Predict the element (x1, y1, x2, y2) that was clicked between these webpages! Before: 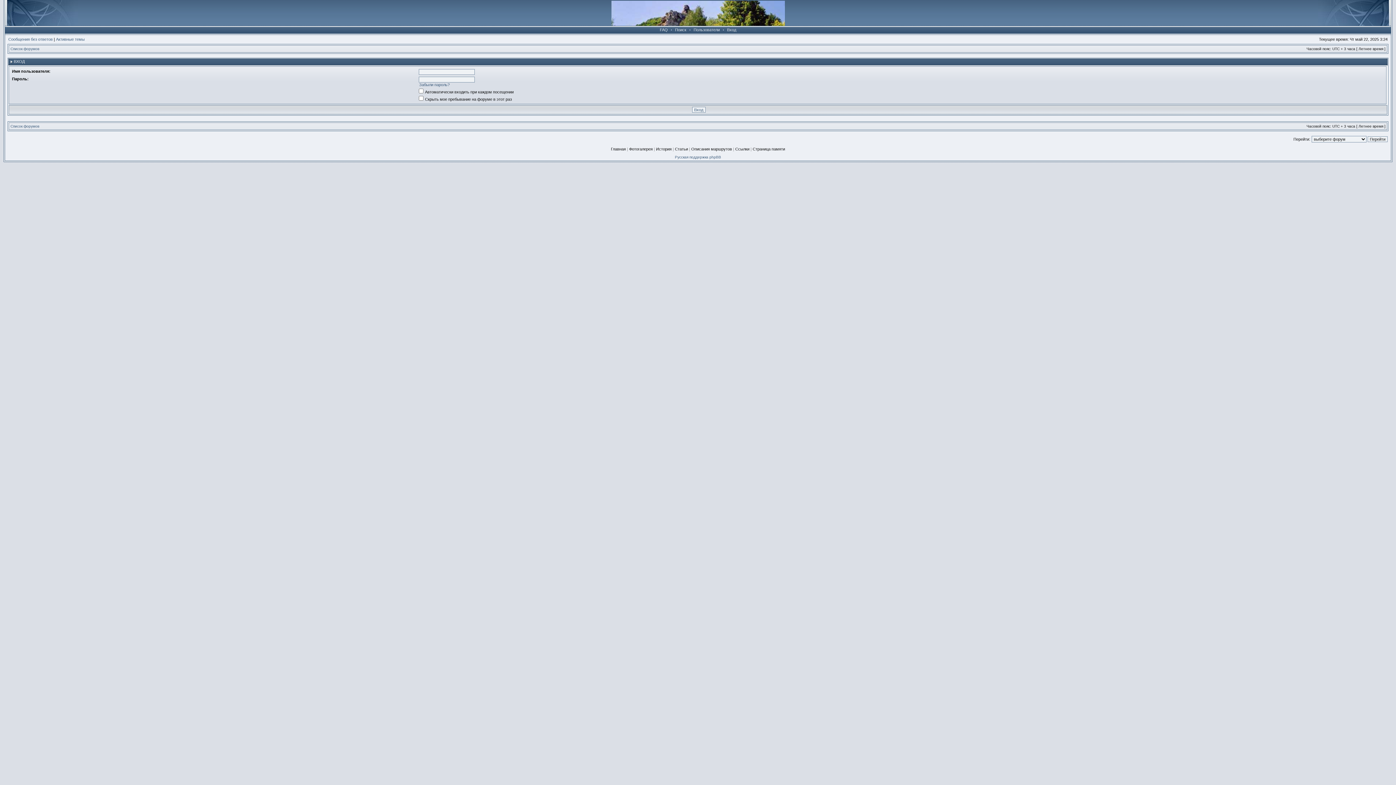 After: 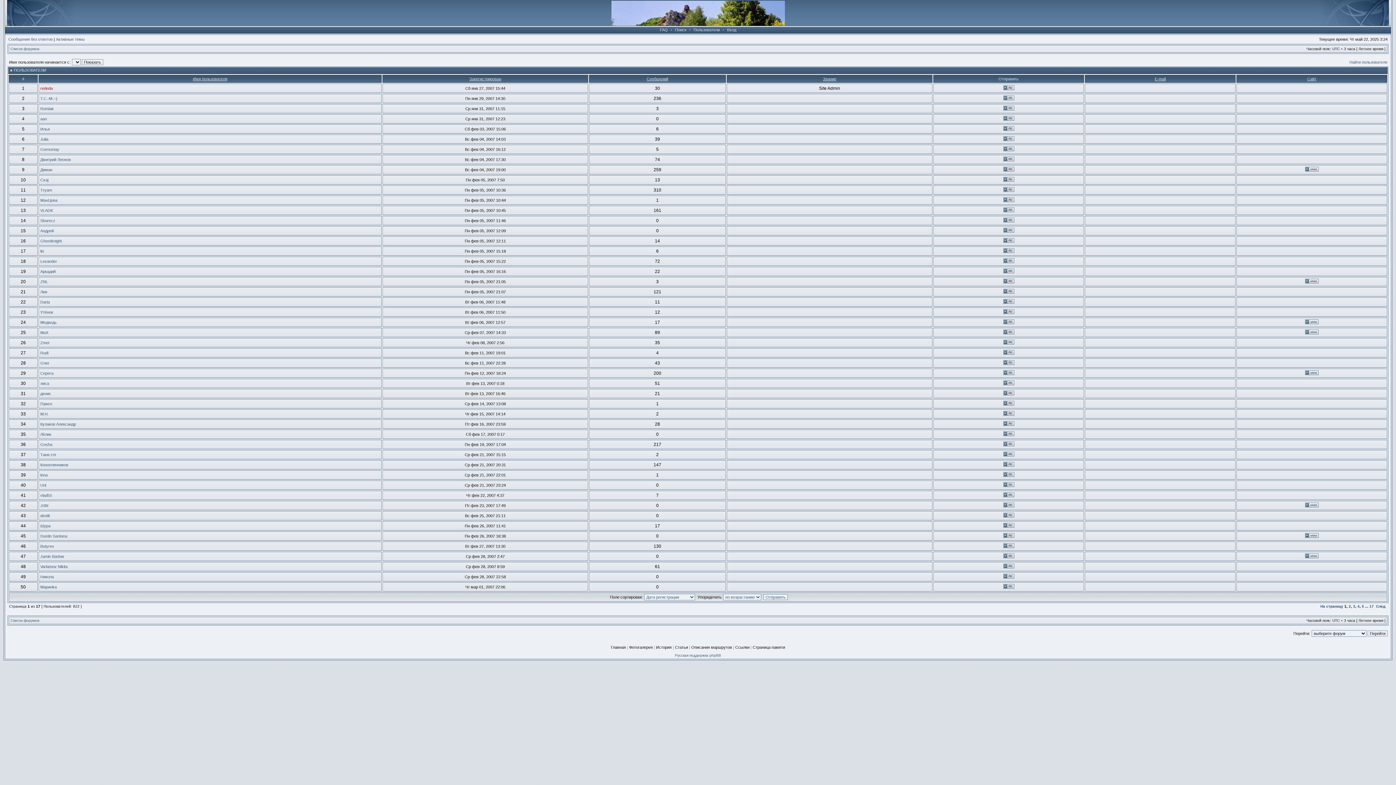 Action: label: Пользователи bbox: (692, 27, 721, 32)